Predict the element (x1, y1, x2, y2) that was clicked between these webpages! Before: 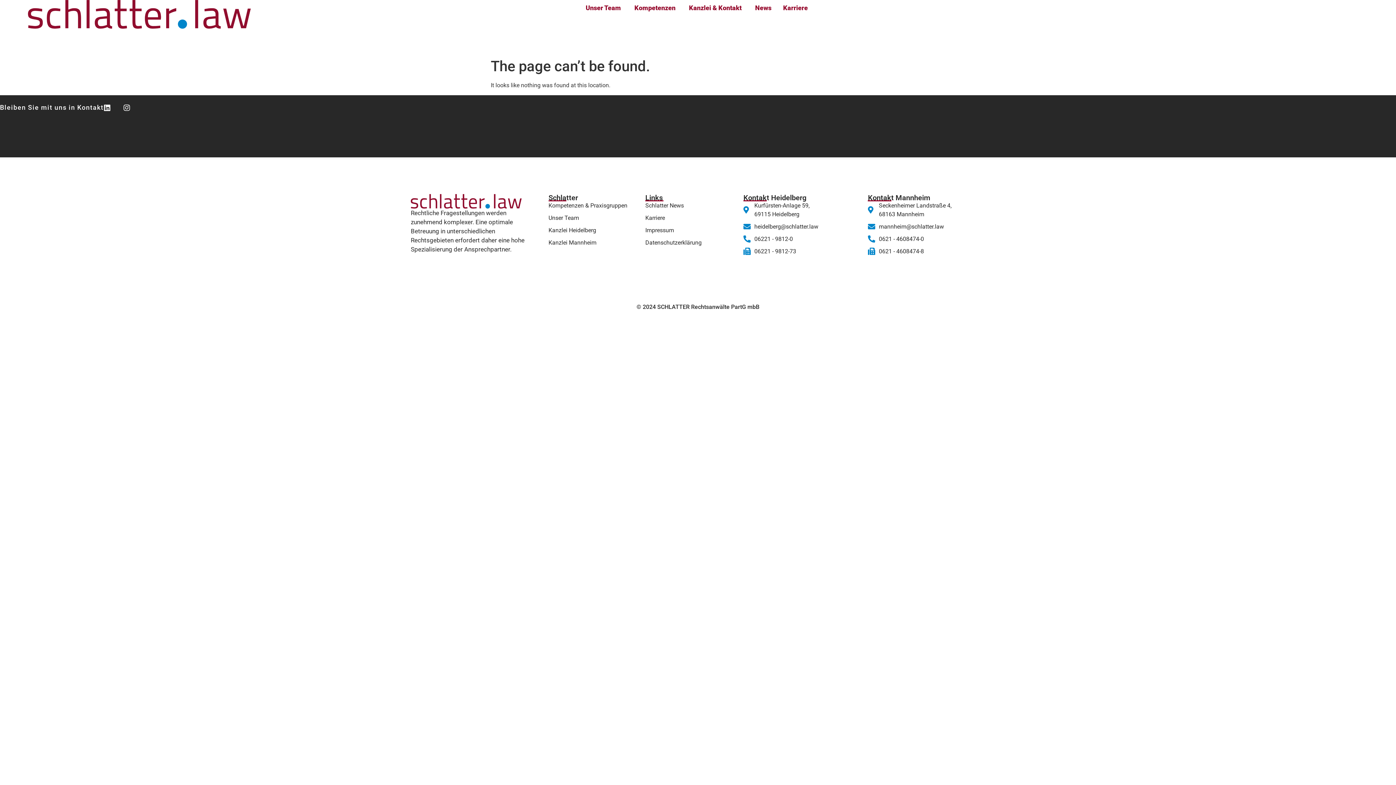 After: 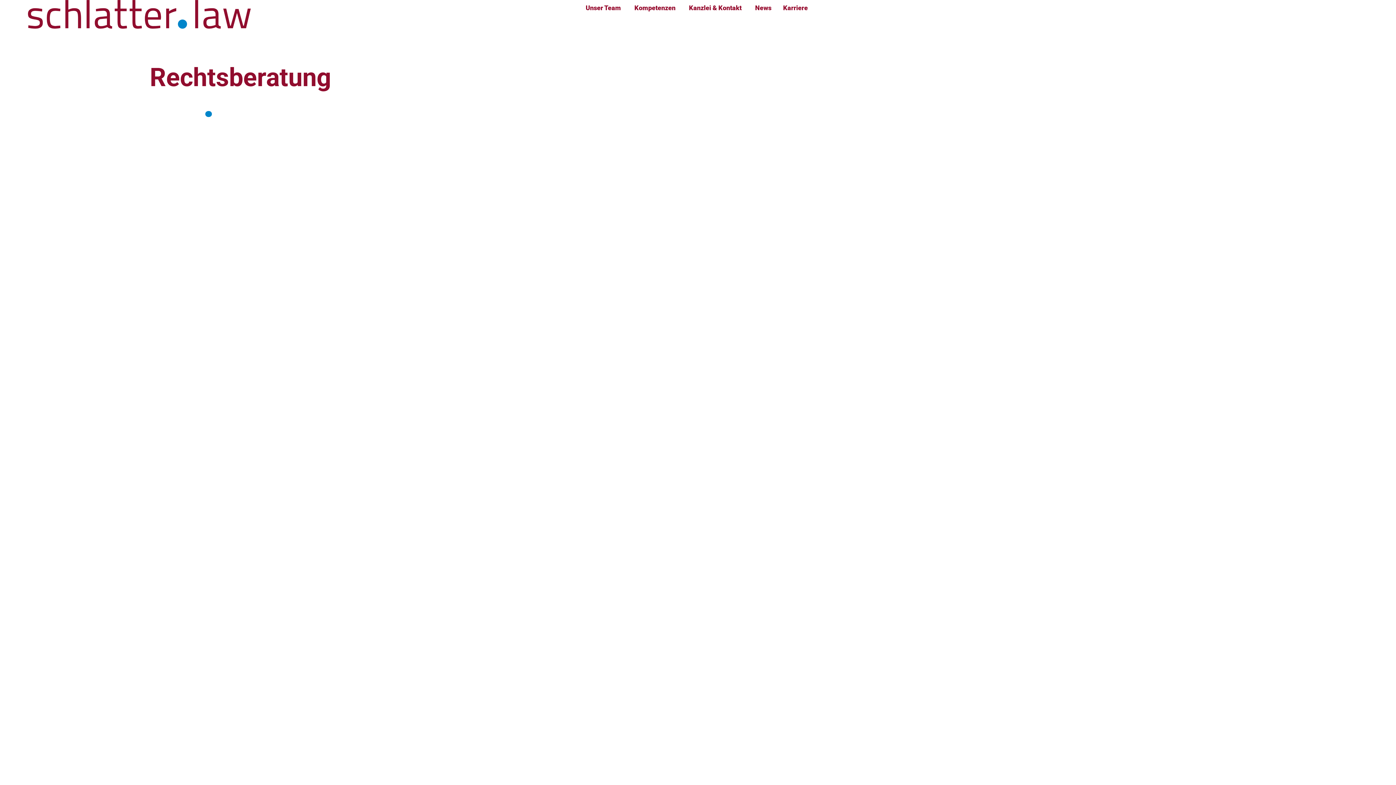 Action: bbox: (410, 194, 541, 208)